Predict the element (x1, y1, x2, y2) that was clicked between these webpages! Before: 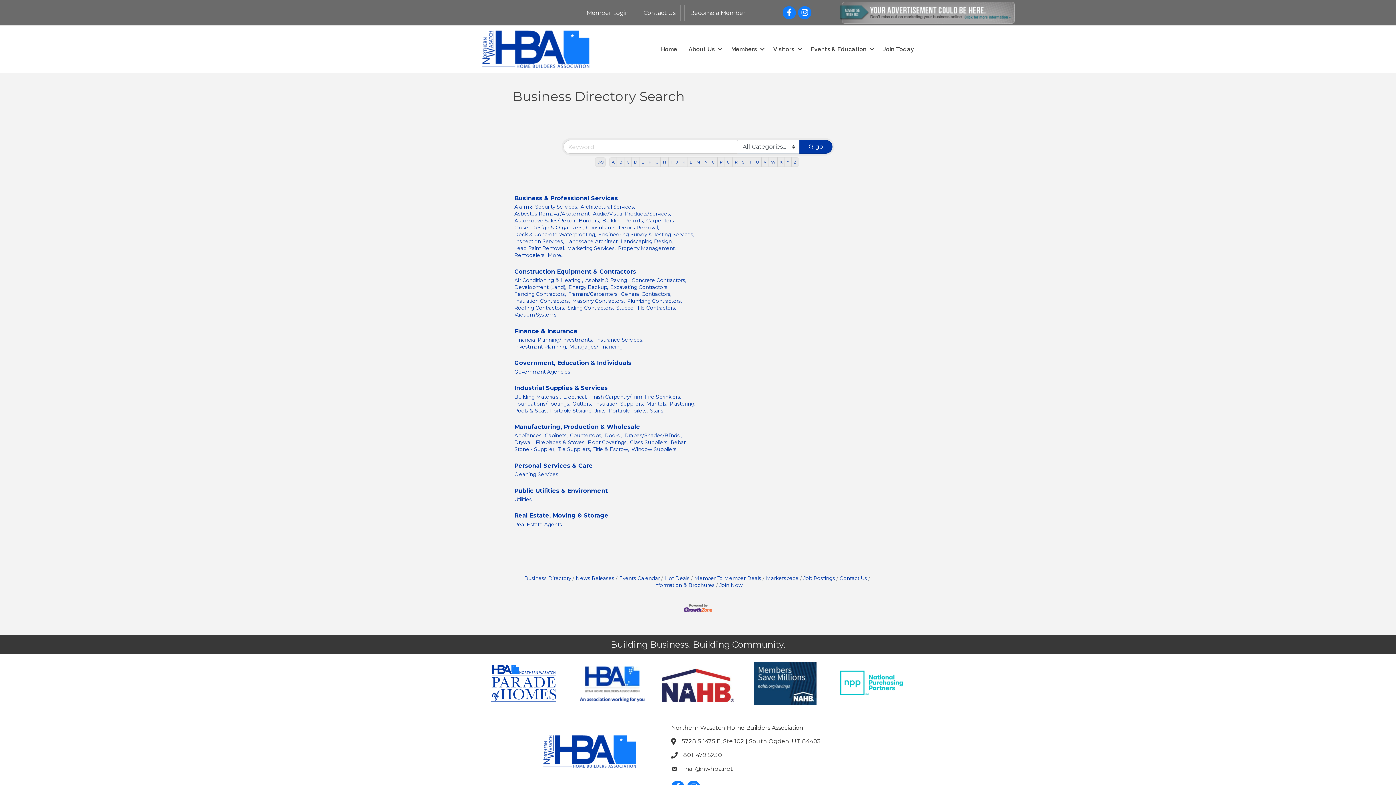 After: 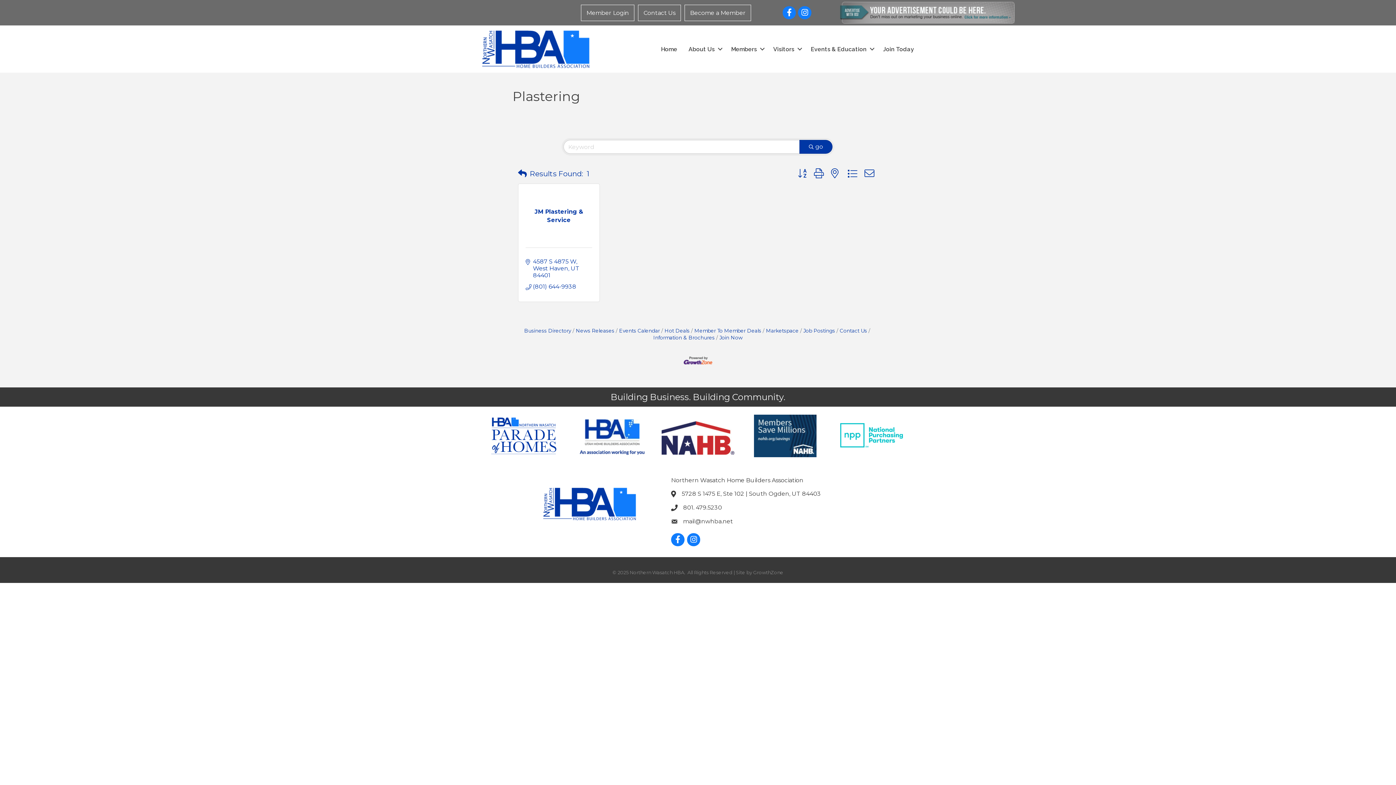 Action: bbox: (669, 400, 695, 407) label: Plastering,